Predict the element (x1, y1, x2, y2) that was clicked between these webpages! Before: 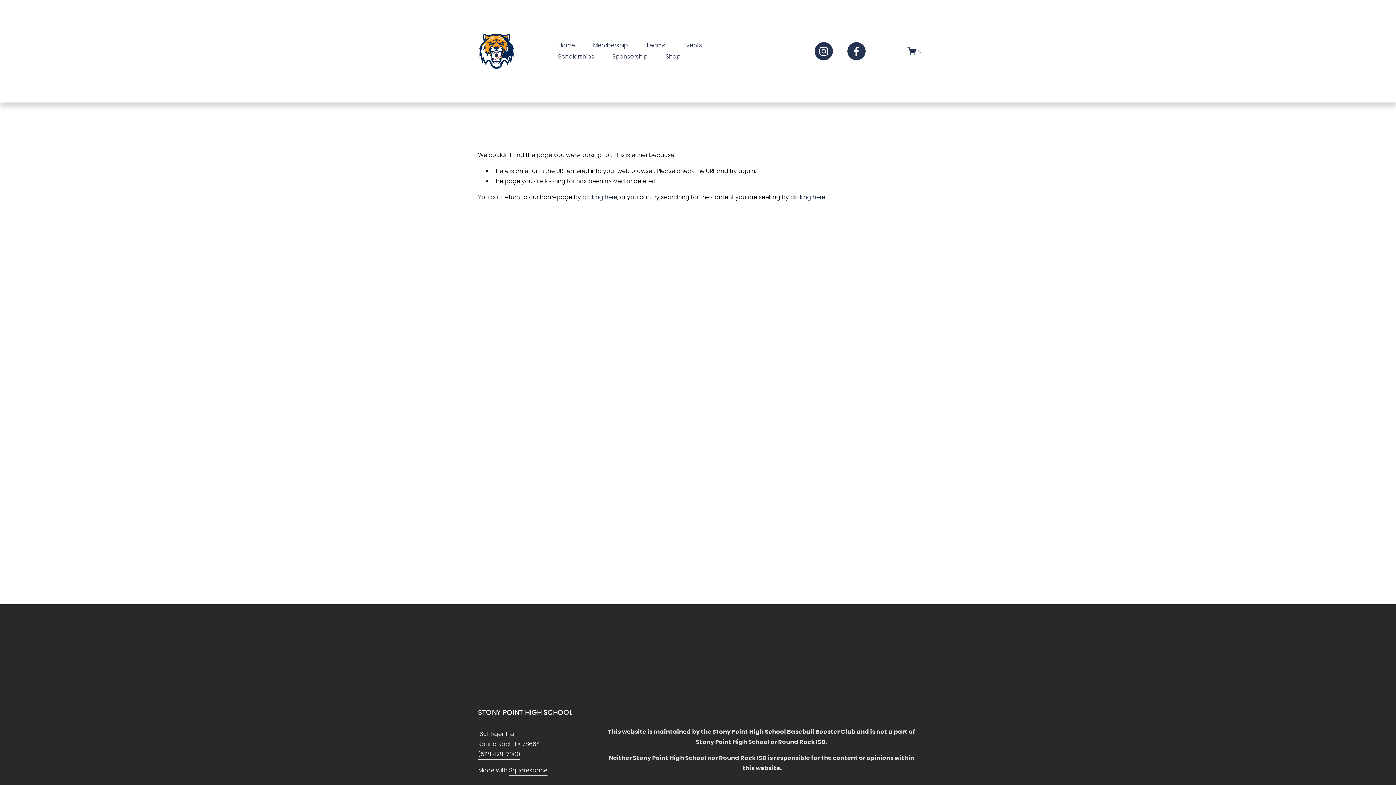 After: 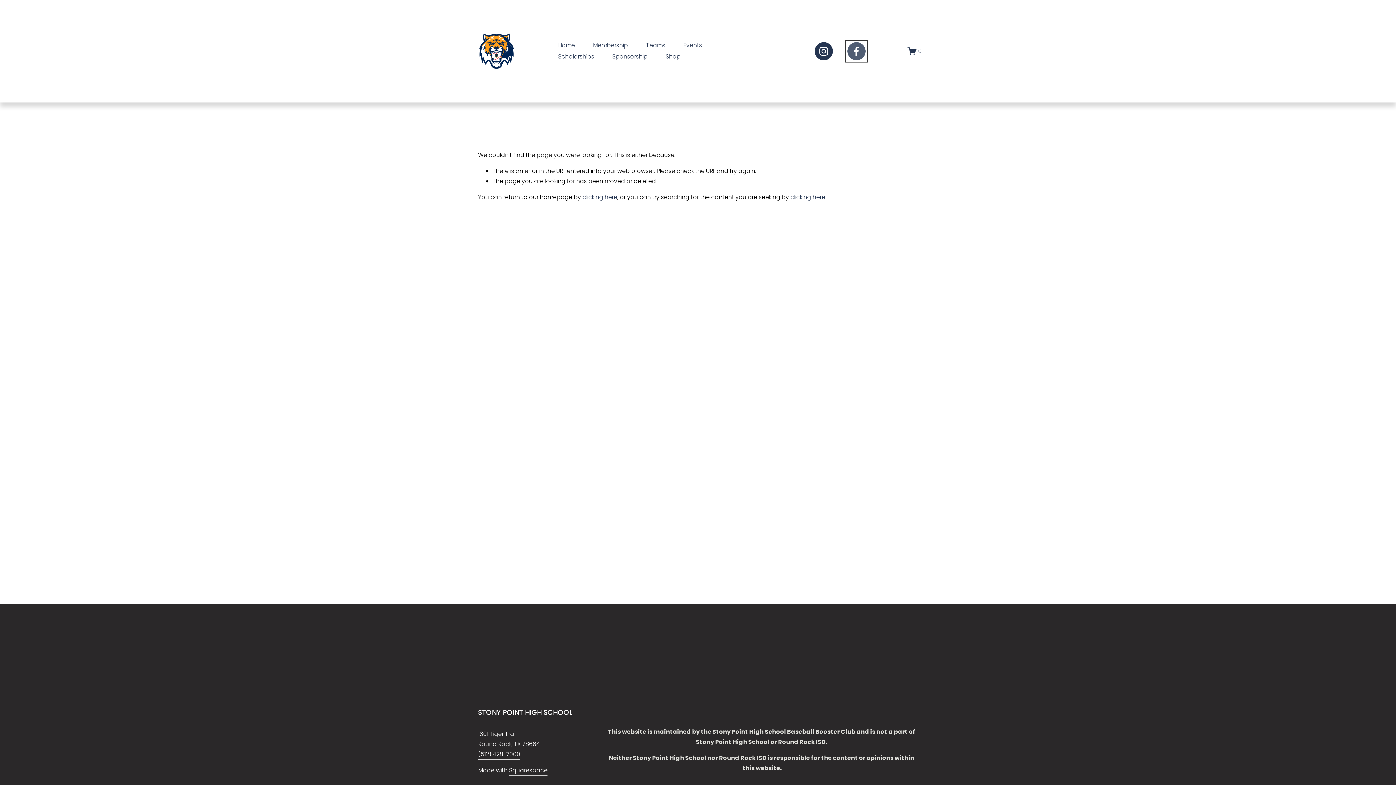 Action: label: Facebook bbox: (847, 42, 865, 60)